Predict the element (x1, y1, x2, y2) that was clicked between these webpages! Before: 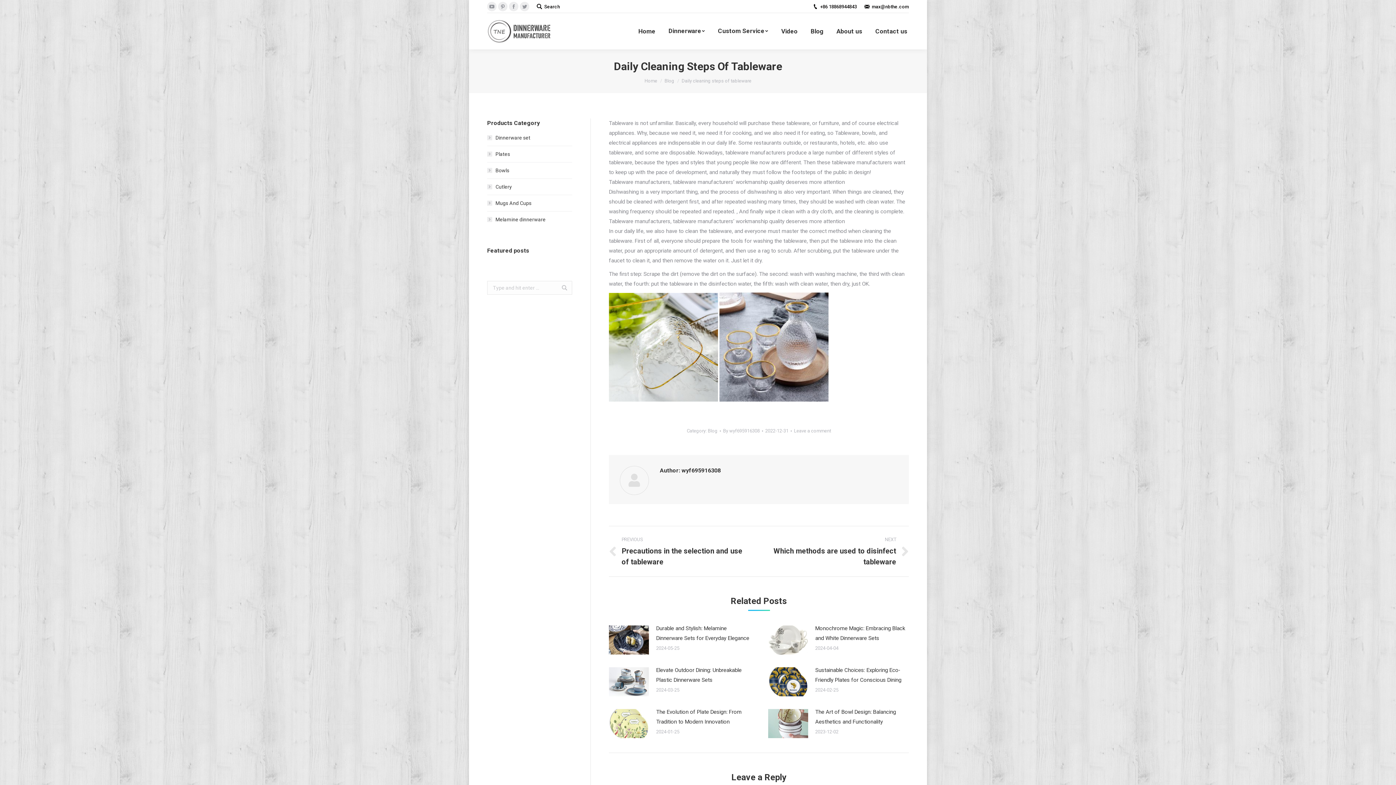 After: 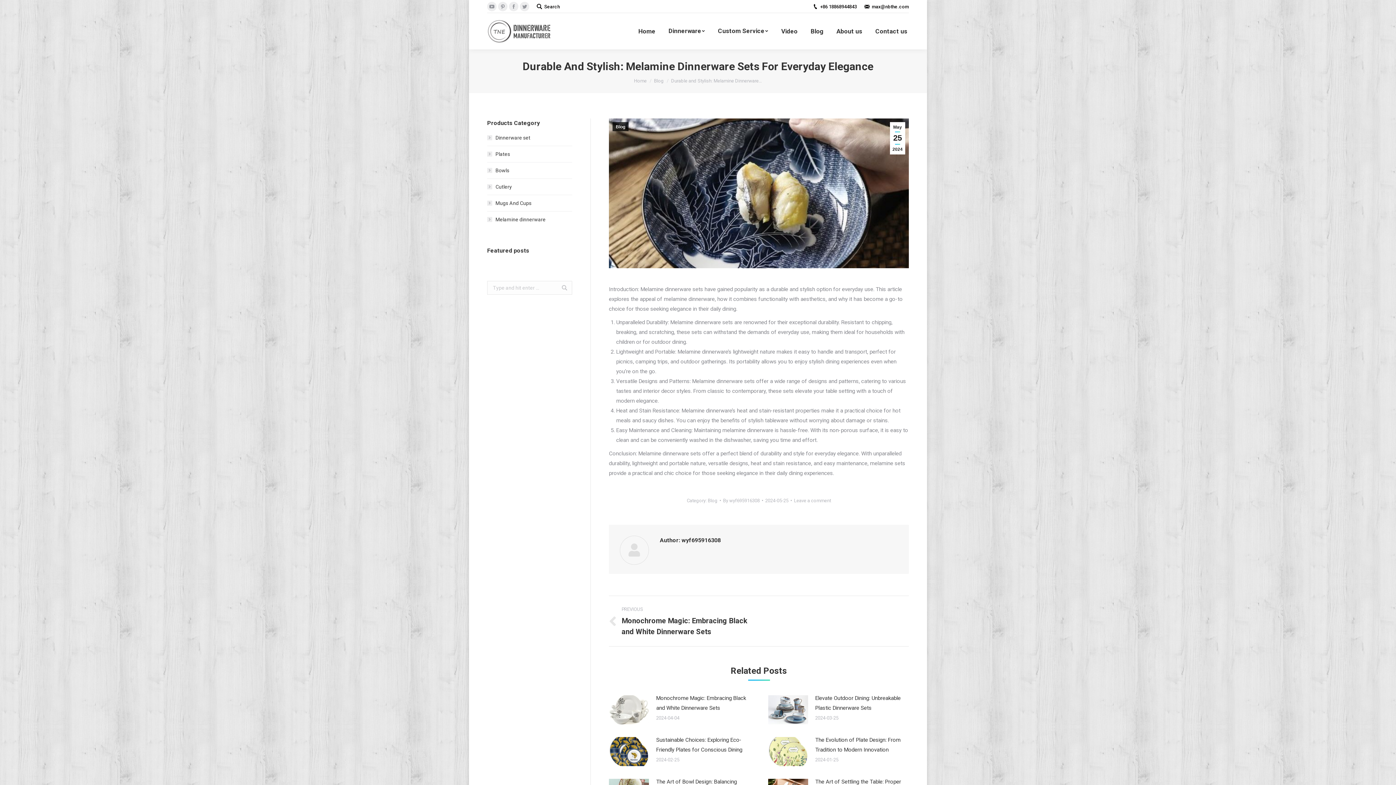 Action: bbox: (609, 625, 649, 654) label: Post image